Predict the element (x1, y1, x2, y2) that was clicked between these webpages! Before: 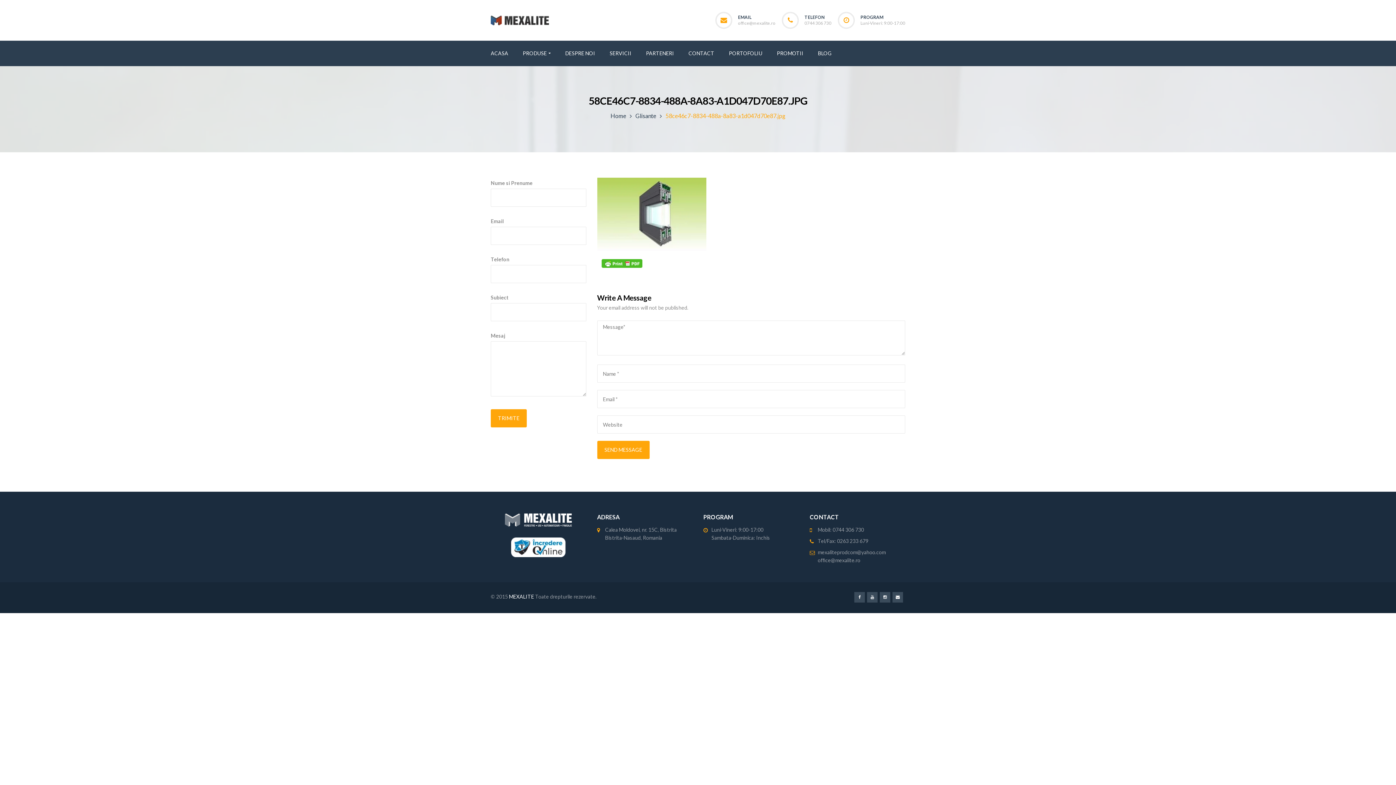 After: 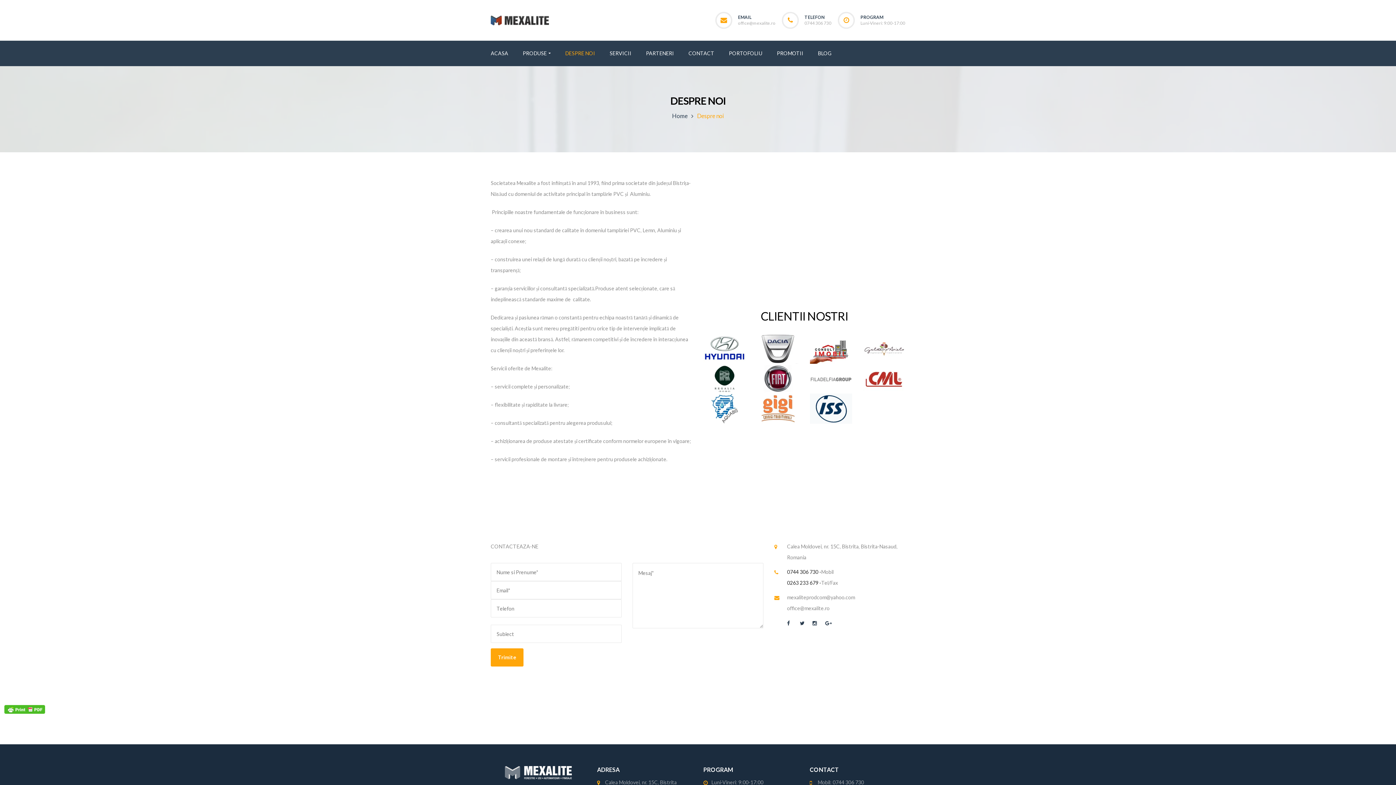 Action: bbox: (565, 50, 595, 56) label: DESPRE NOI